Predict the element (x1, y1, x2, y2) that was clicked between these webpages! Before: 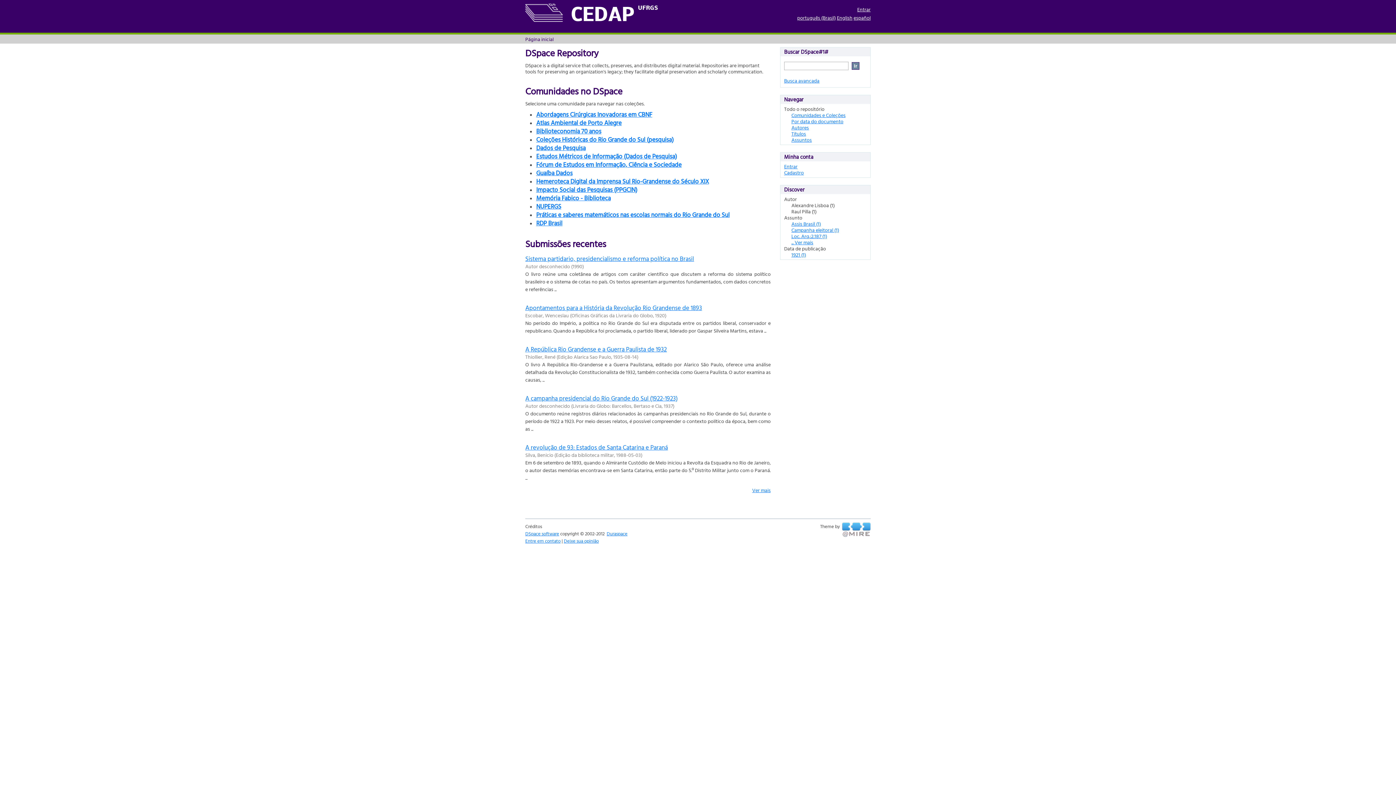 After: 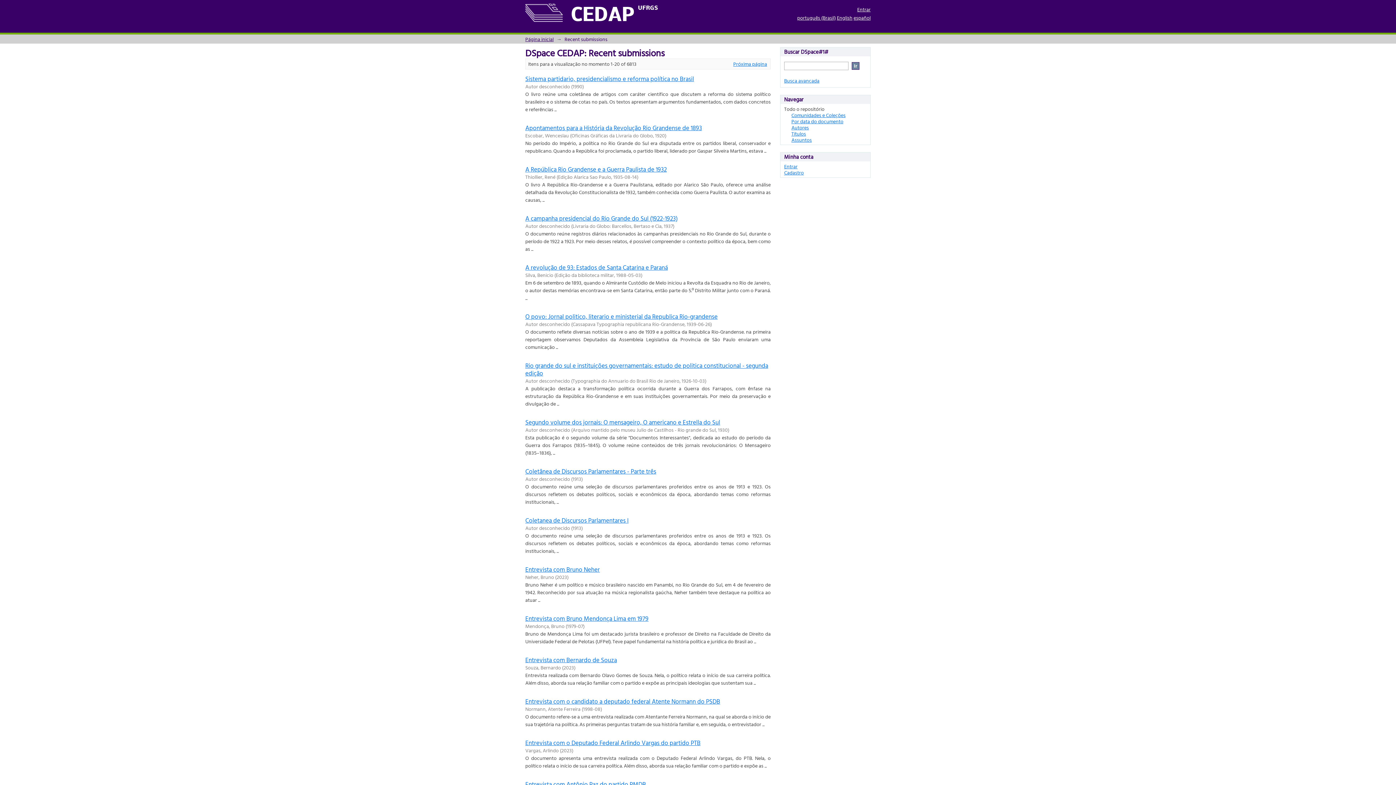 Action: bbox: (752, 486, 770, 494) label: Ver mais